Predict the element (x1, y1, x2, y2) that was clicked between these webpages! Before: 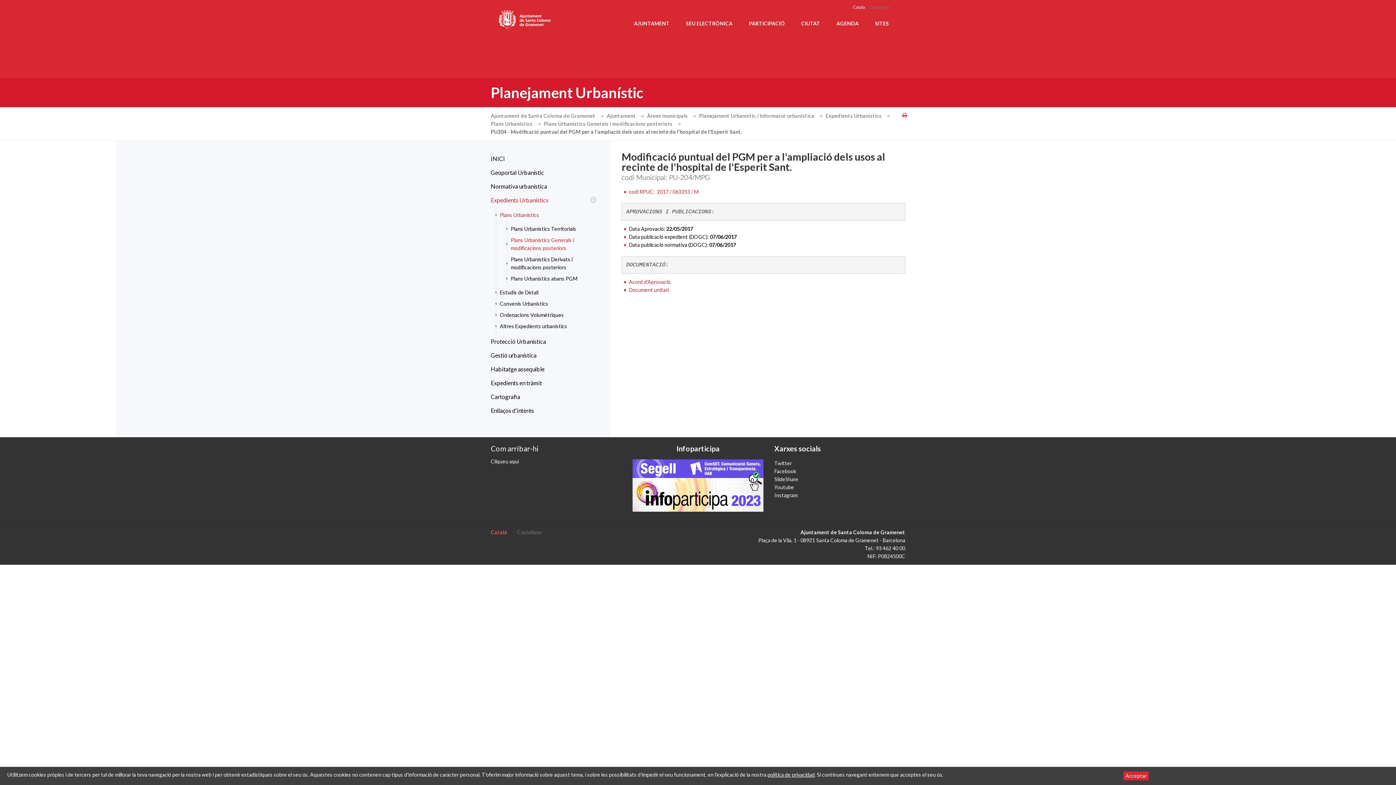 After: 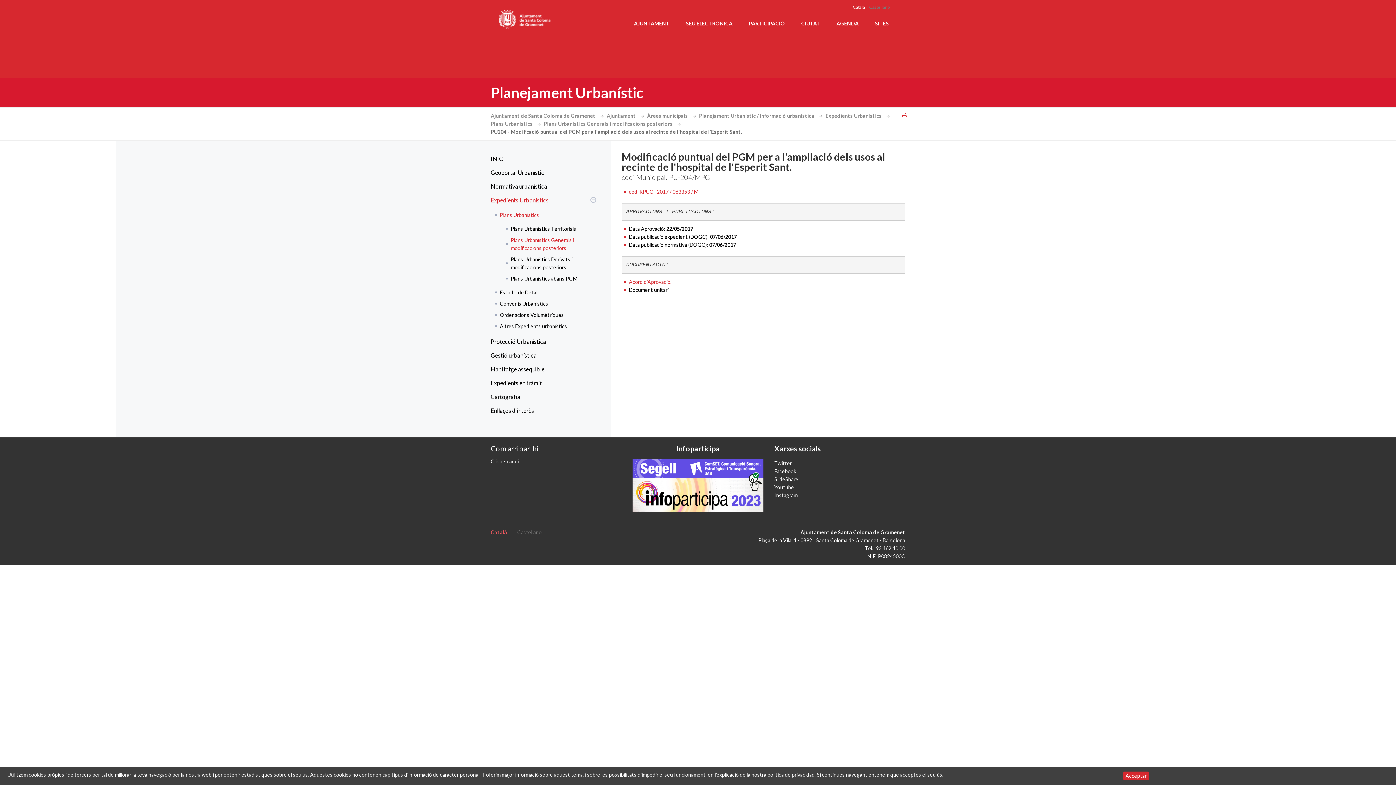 Action: label: Document unitari. bbox: (629, 286, 669, 293)